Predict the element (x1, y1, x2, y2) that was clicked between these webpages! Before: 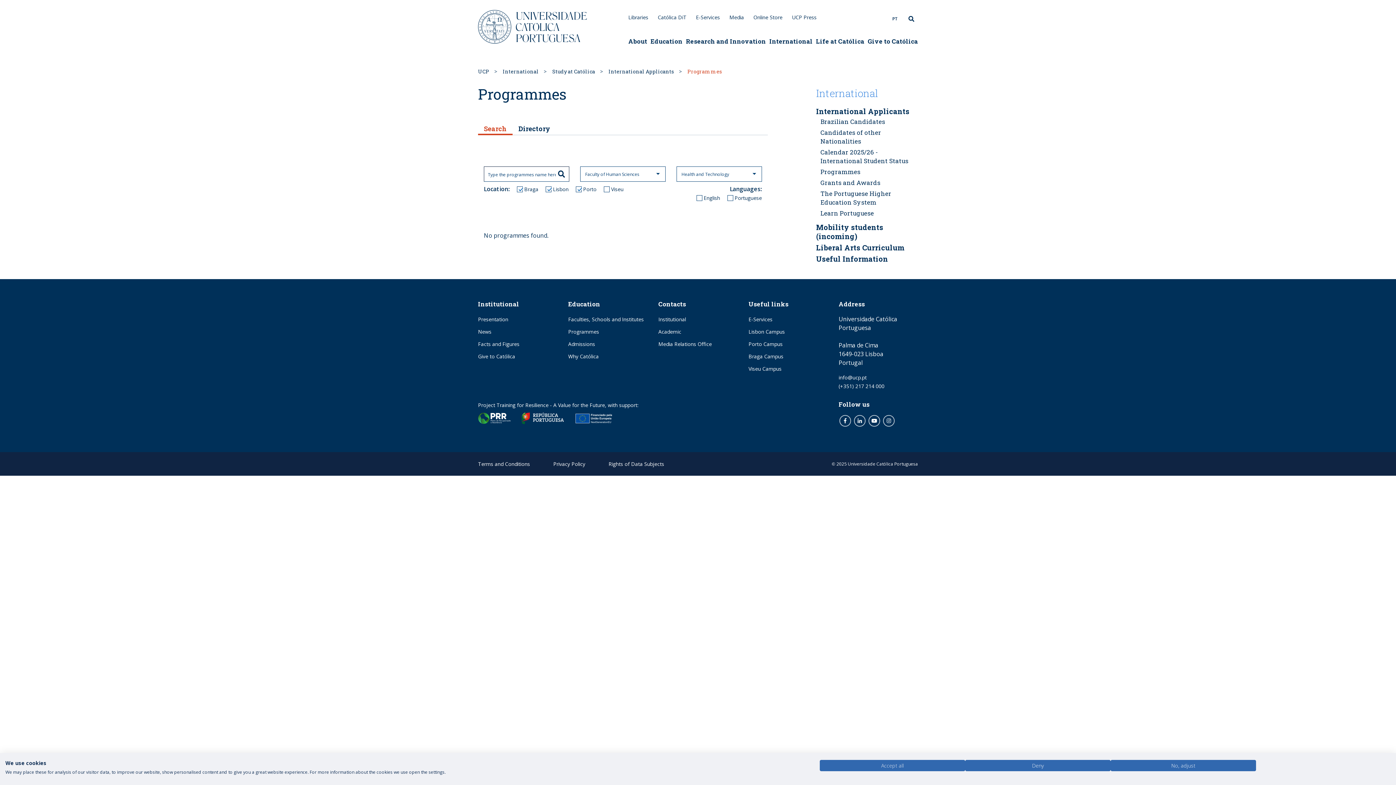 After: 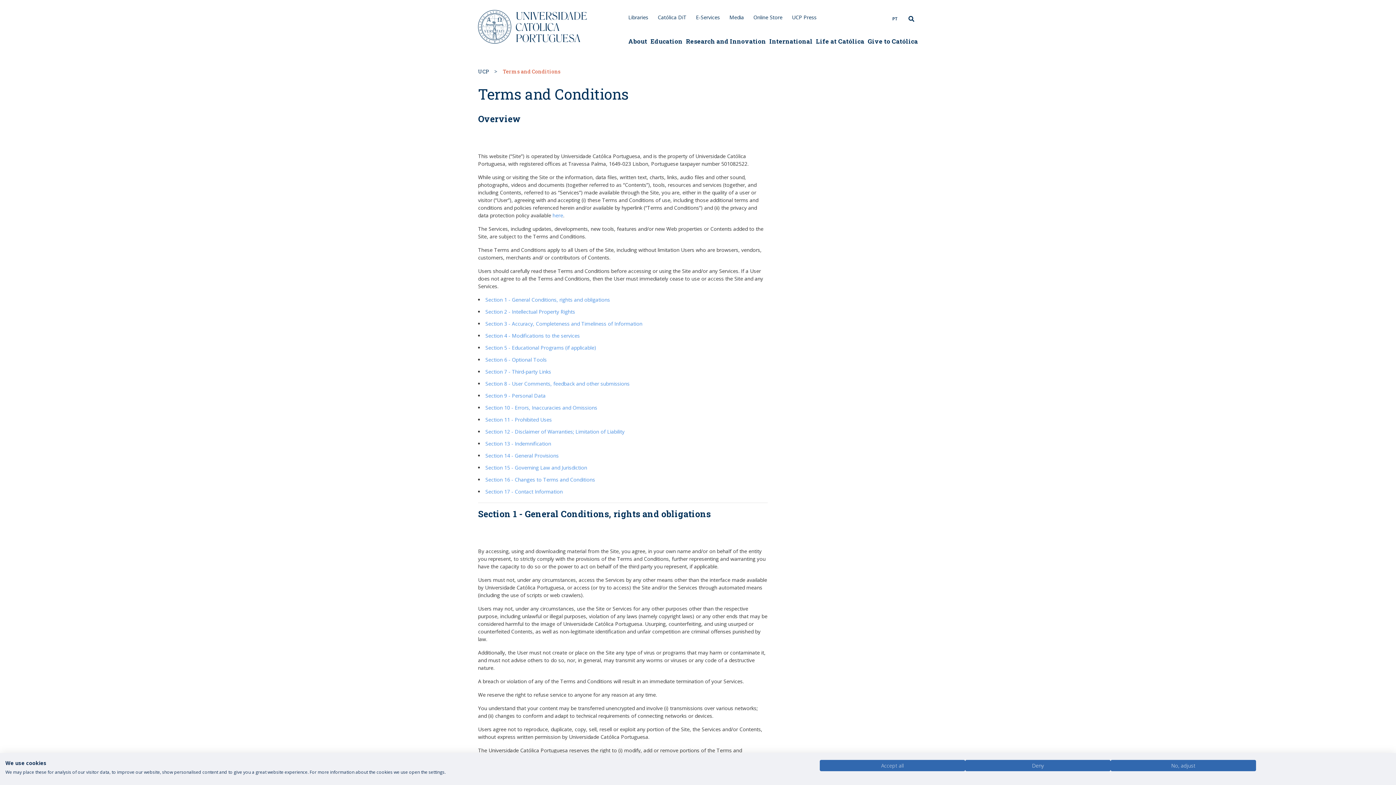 Action: label: Terms and Conditions bbox: (478, 460, 541, 467)